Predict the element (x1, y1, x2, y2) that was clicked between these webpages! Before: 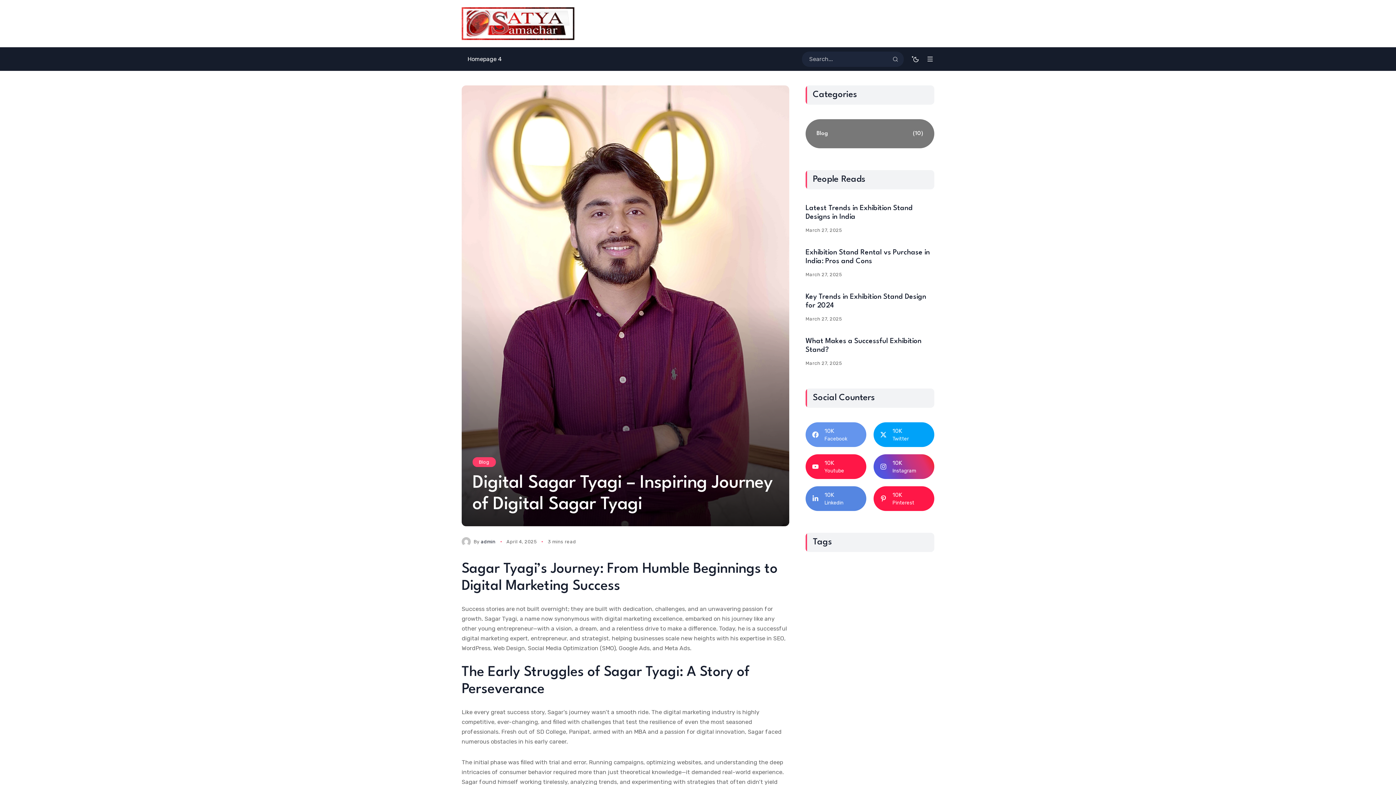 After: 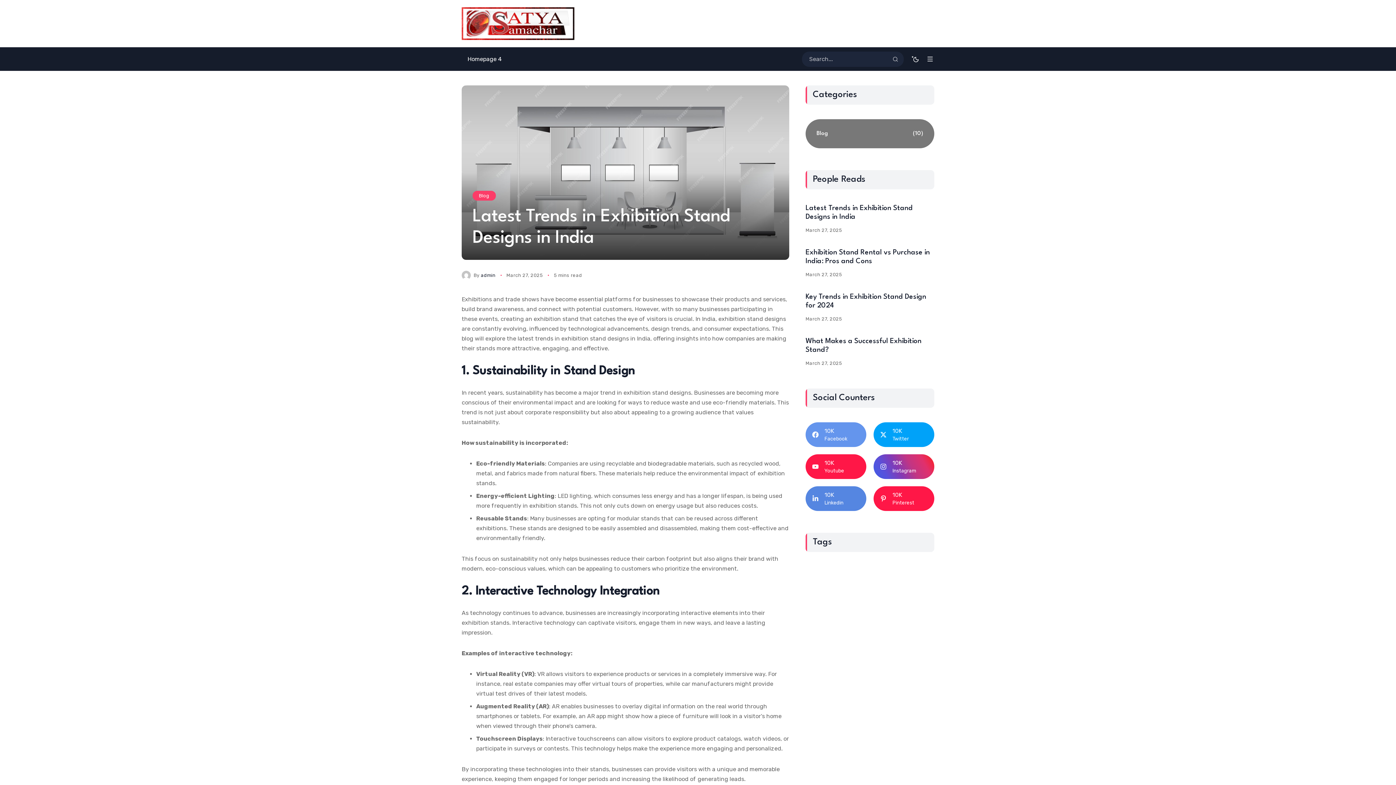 Action: bbox: (805, 226, 842, 233) label: March 27, 2025